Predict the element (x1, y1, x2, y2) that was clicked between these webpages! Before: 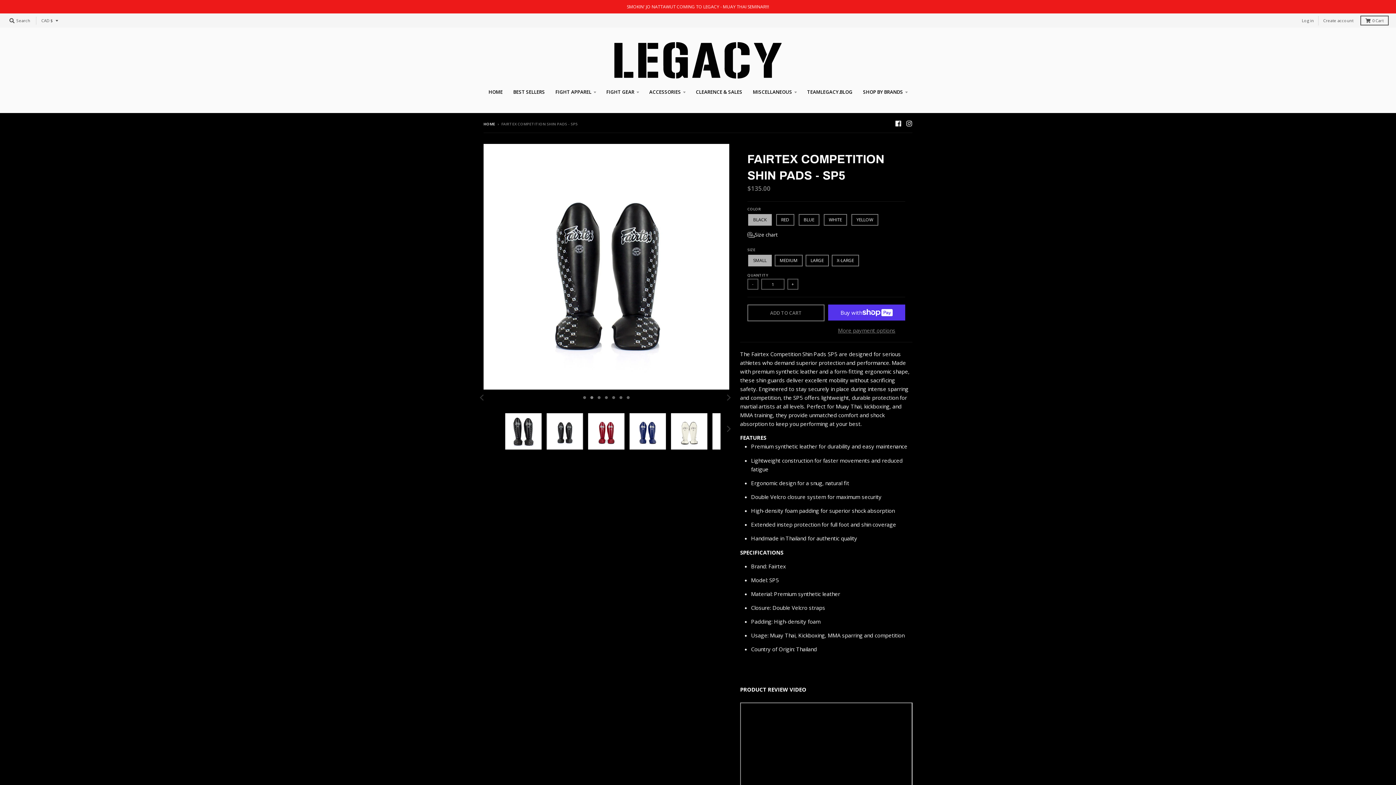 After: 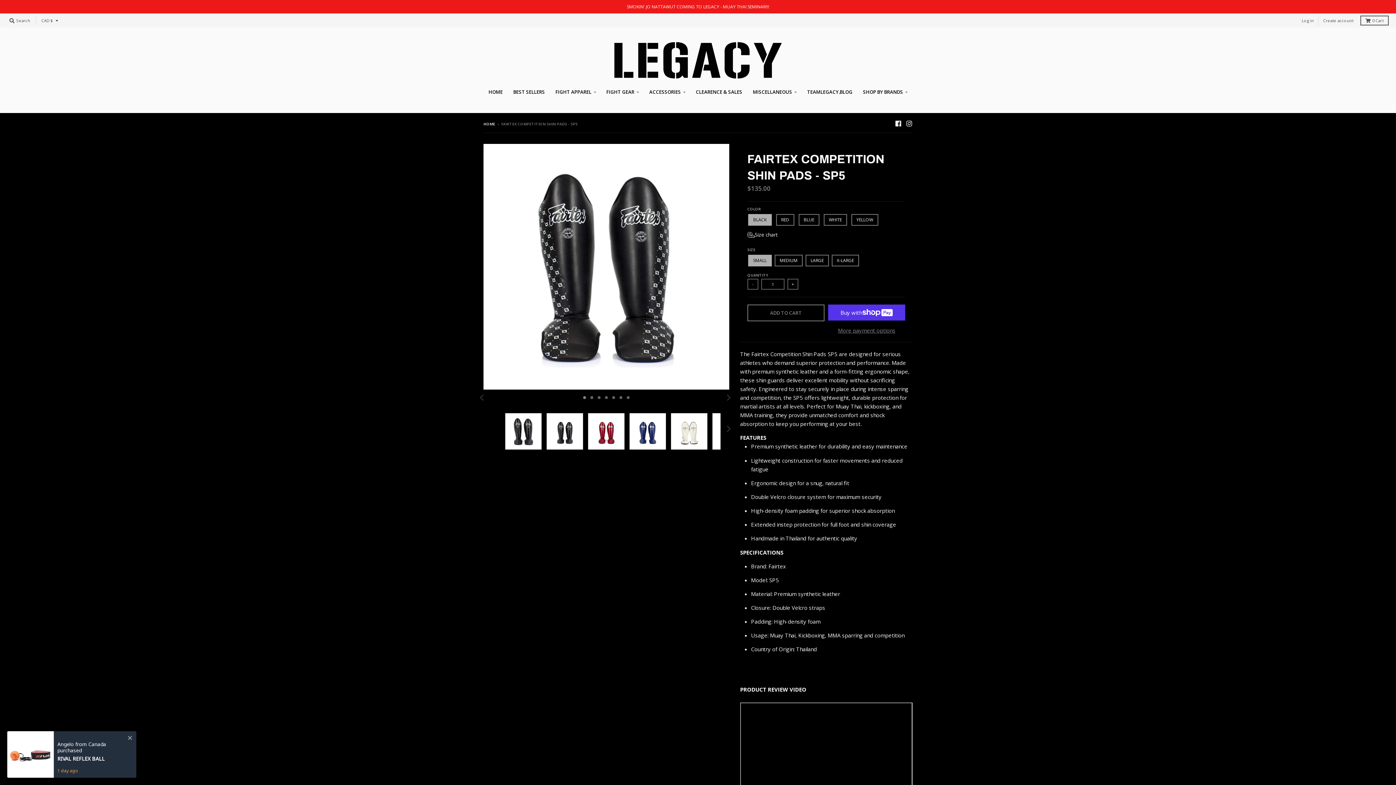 Action: bbox: (505, 413, 541, 449)